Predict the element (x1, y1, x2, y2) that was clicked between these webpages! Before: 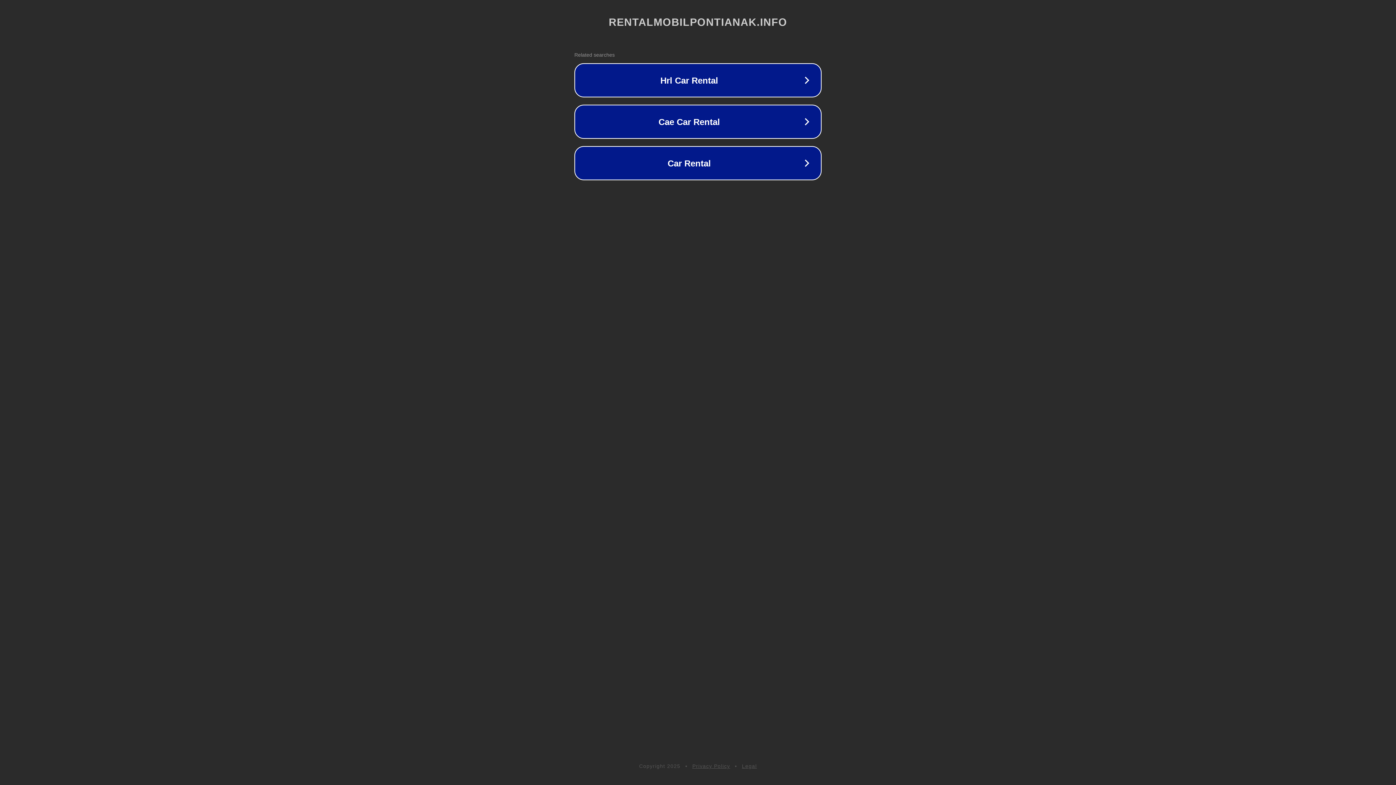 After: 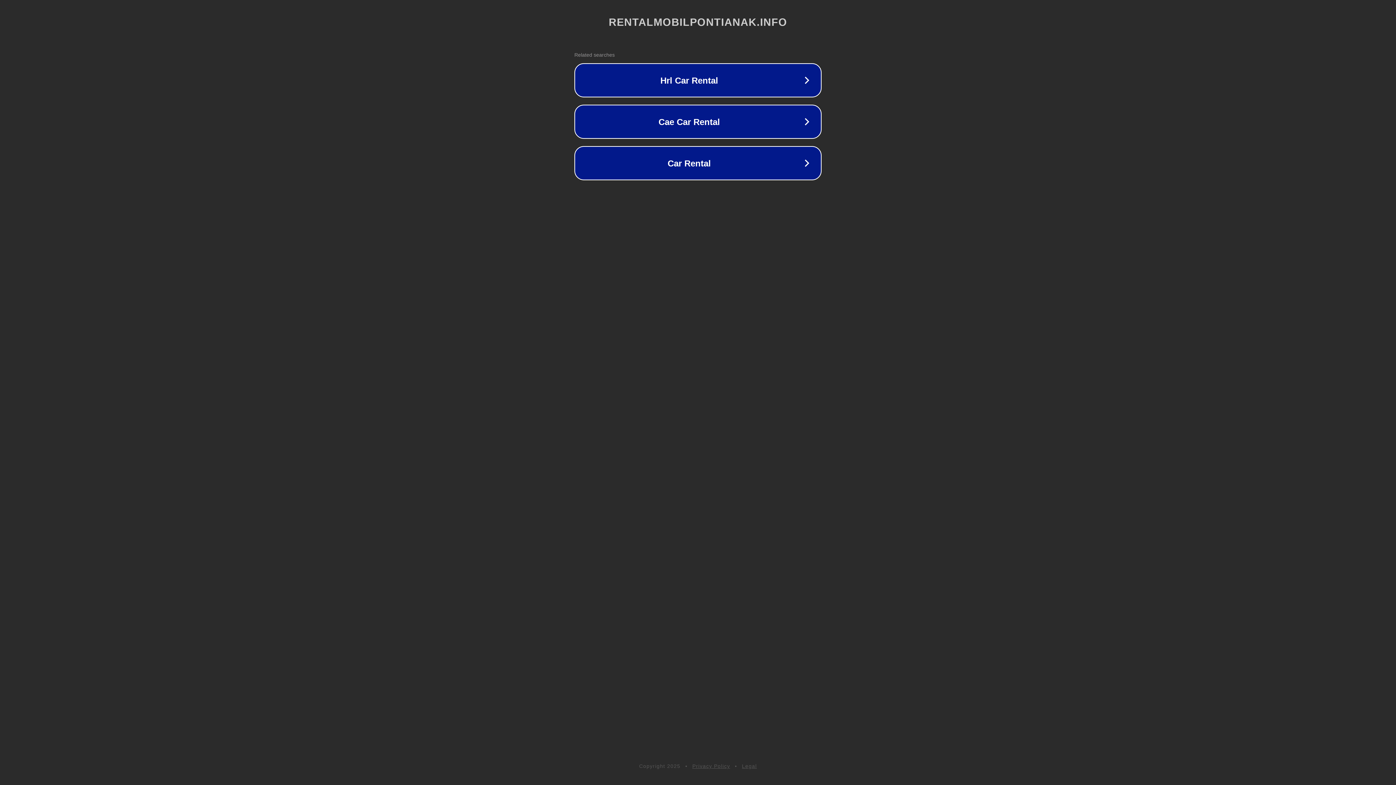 Action: label: Privacy Policy bbox: (692, 763, 730, 769)